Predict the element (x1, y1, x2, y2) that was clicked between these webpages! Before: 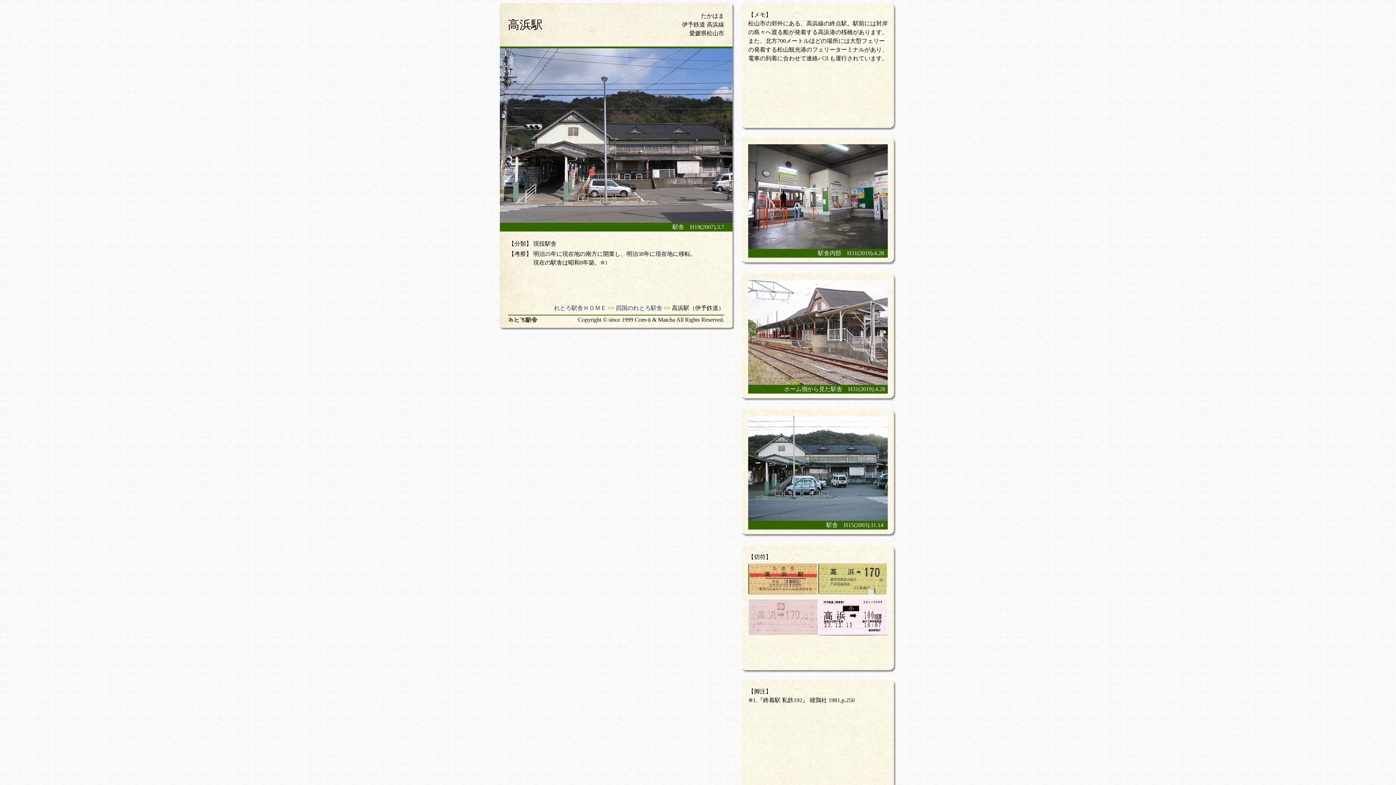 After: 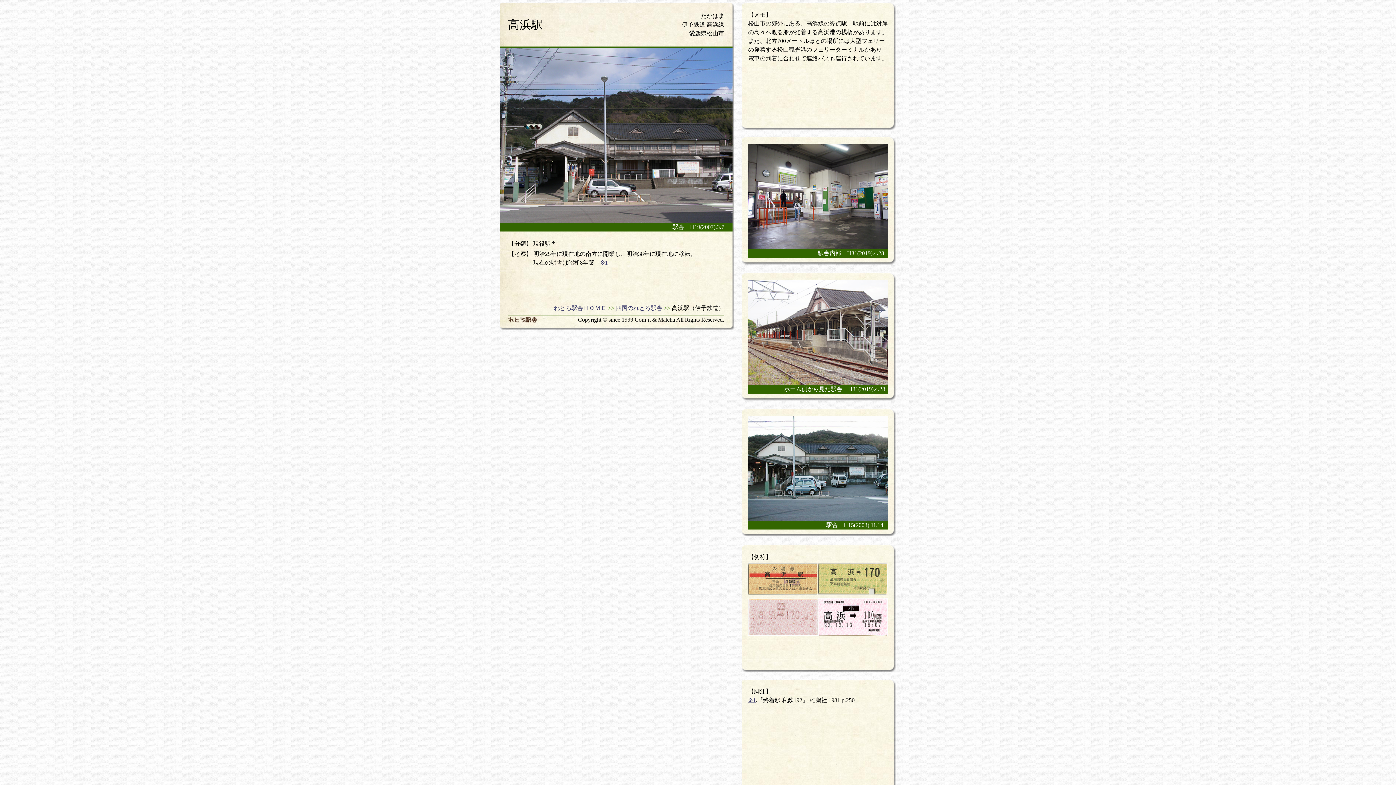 Action: label: ※1 bbox: (748, 696, 756, 705)